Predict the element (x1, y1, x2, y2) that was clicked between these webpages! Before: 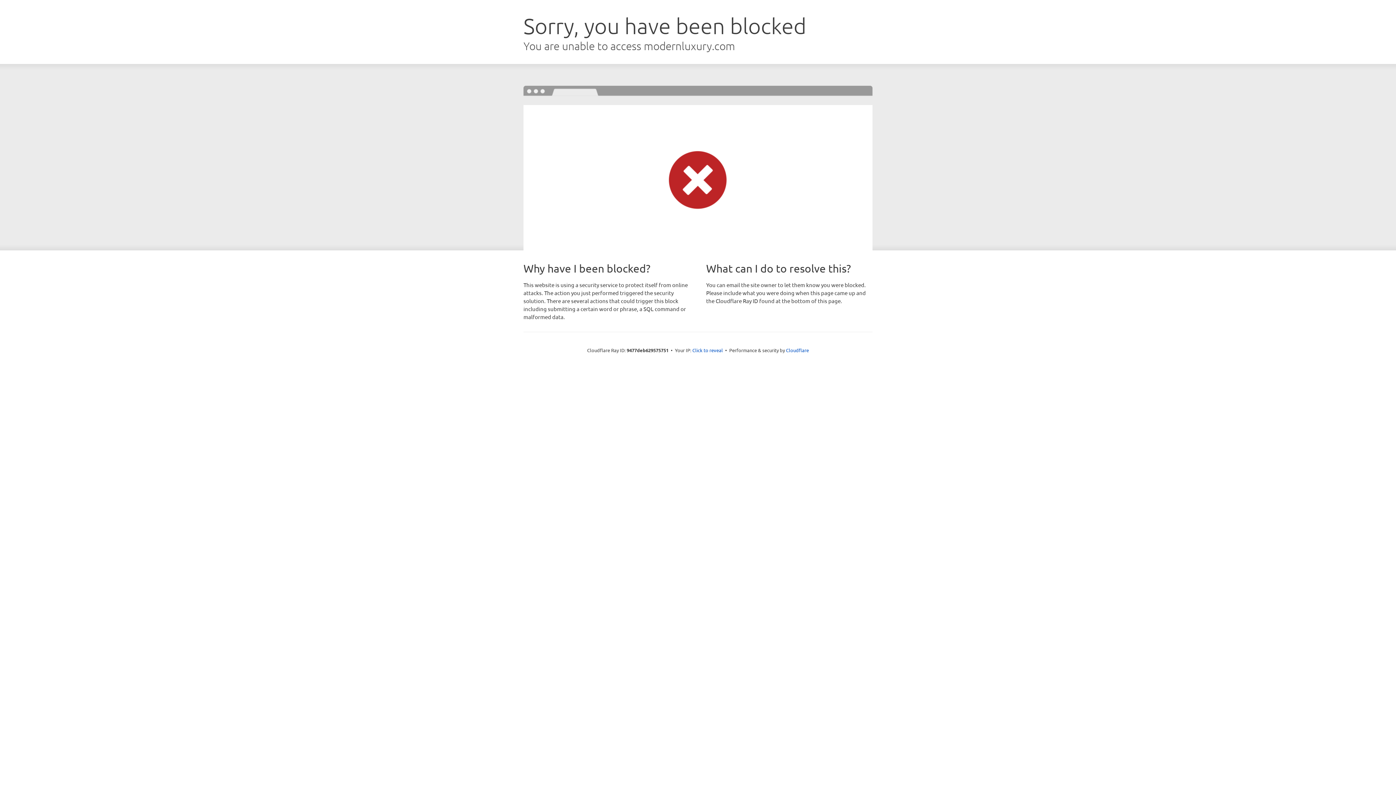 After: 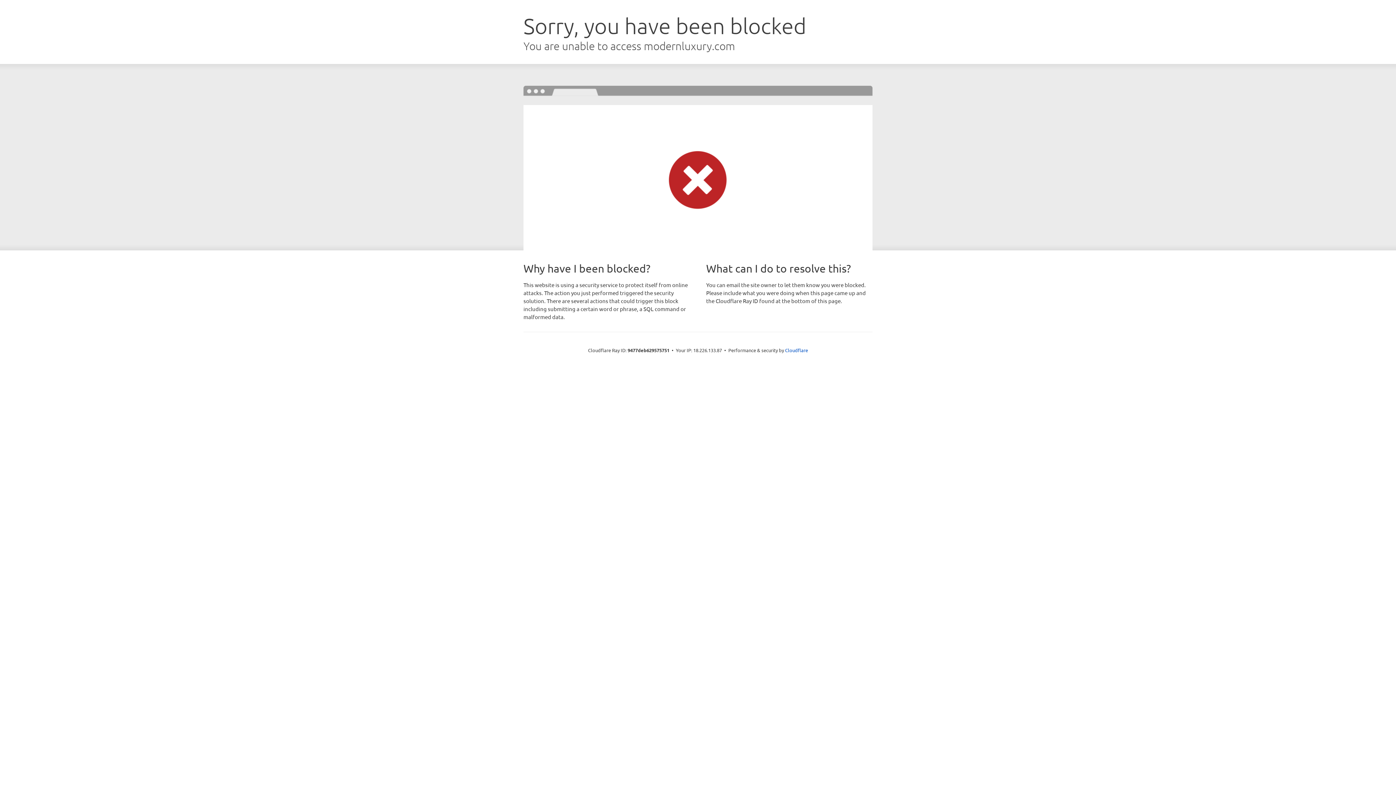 Action: label: Click to reveal bbox: (692, 346, 723, 353)